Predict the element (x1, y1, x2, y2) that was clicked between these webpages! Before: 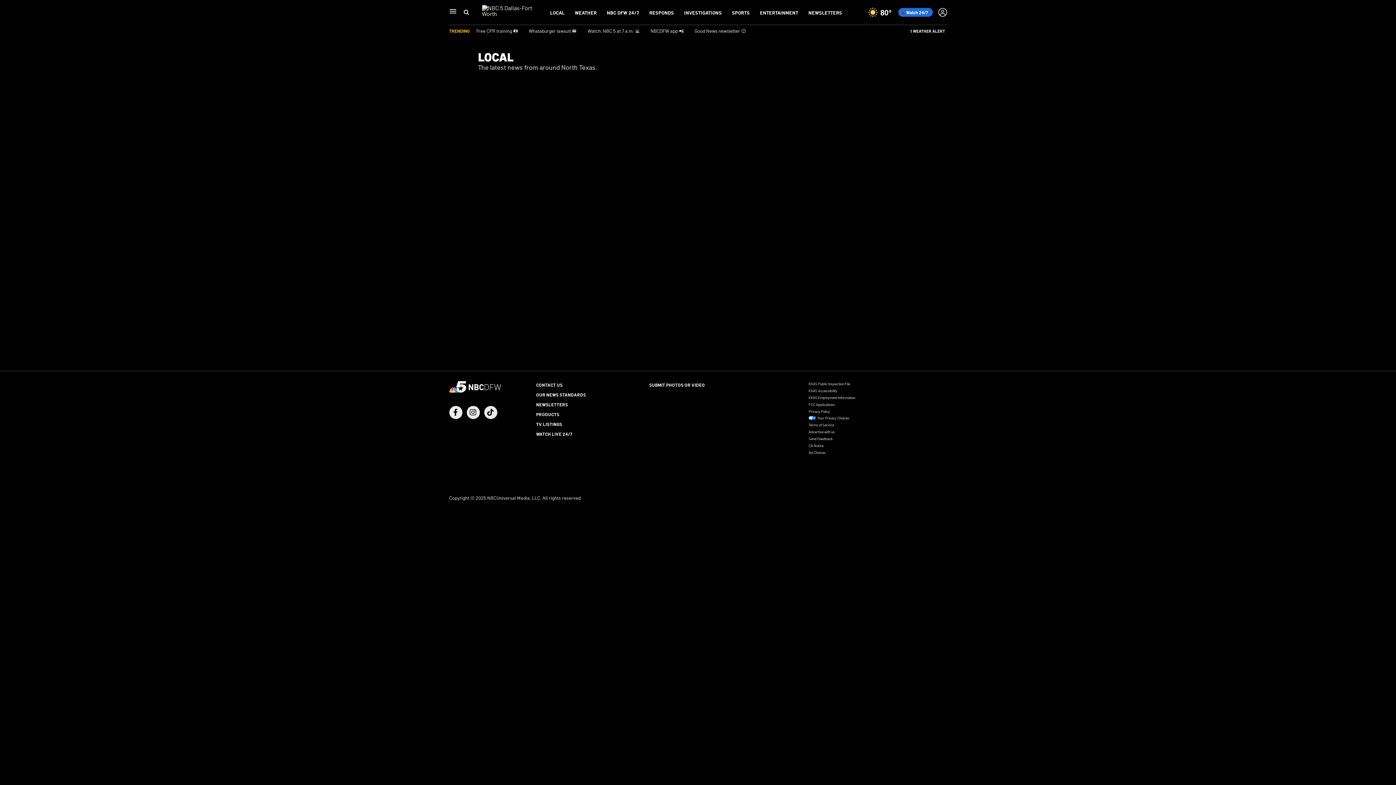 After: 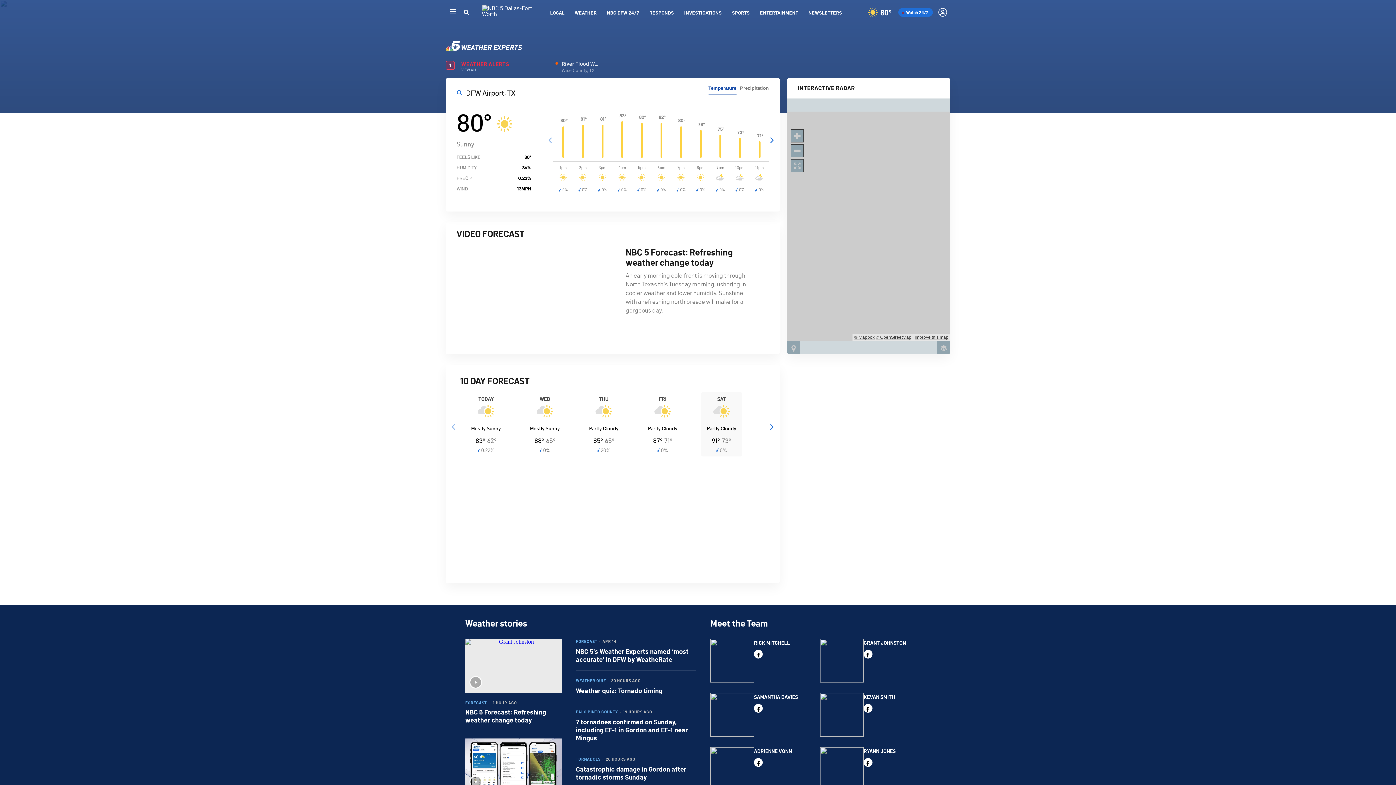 Action: bbox: (867, 6, 891, 18) label: Sunny
80º